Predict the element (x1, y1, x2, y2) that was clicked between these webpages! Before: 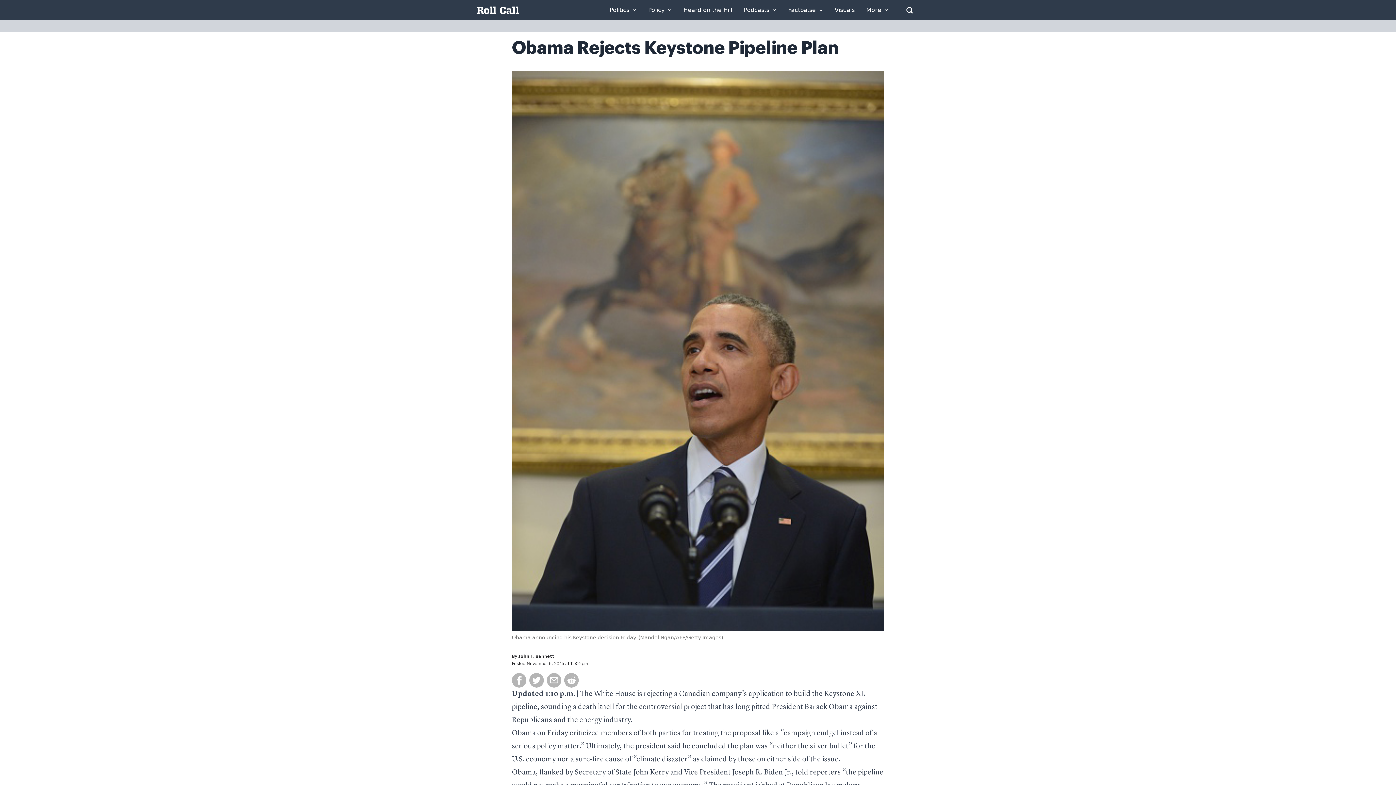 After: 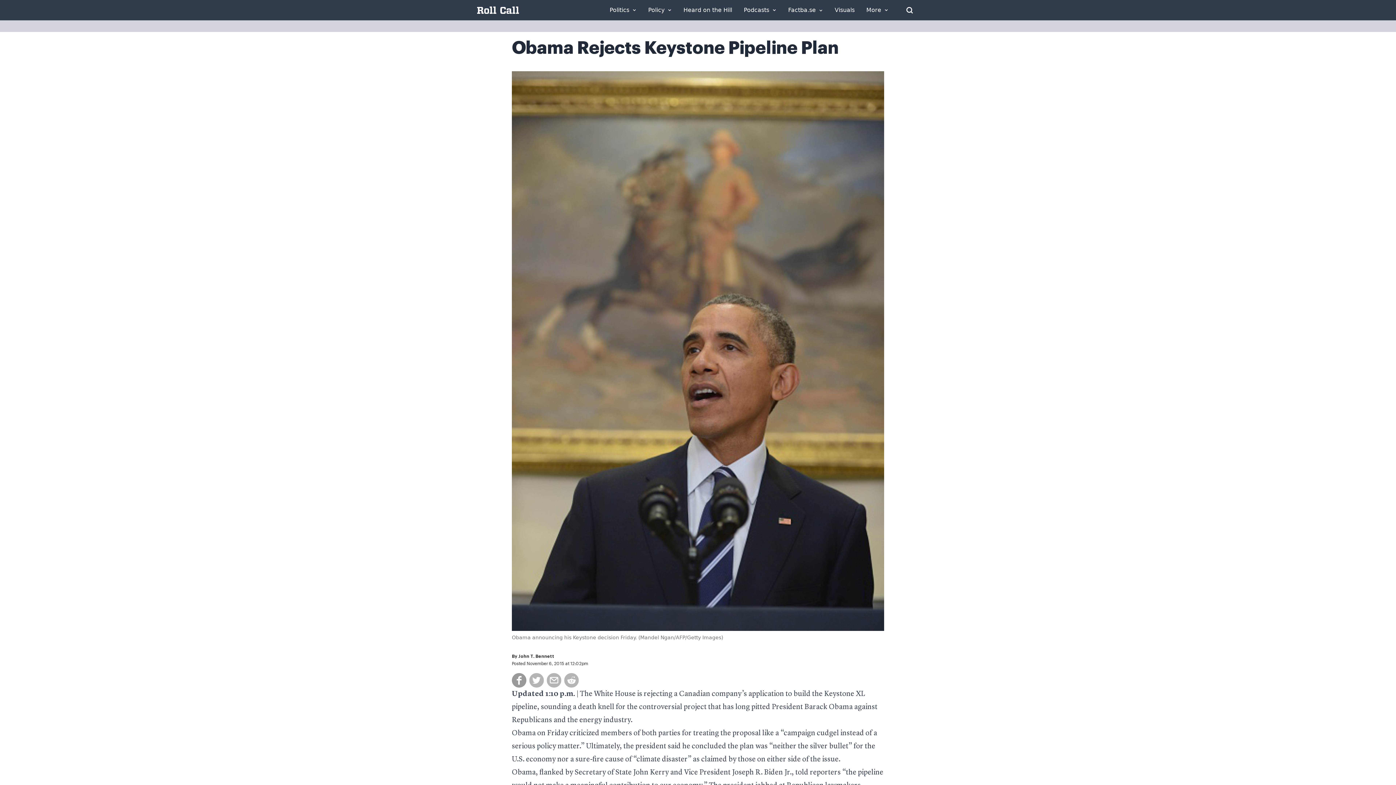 Action: bbox: (512, 673, 526, 687)